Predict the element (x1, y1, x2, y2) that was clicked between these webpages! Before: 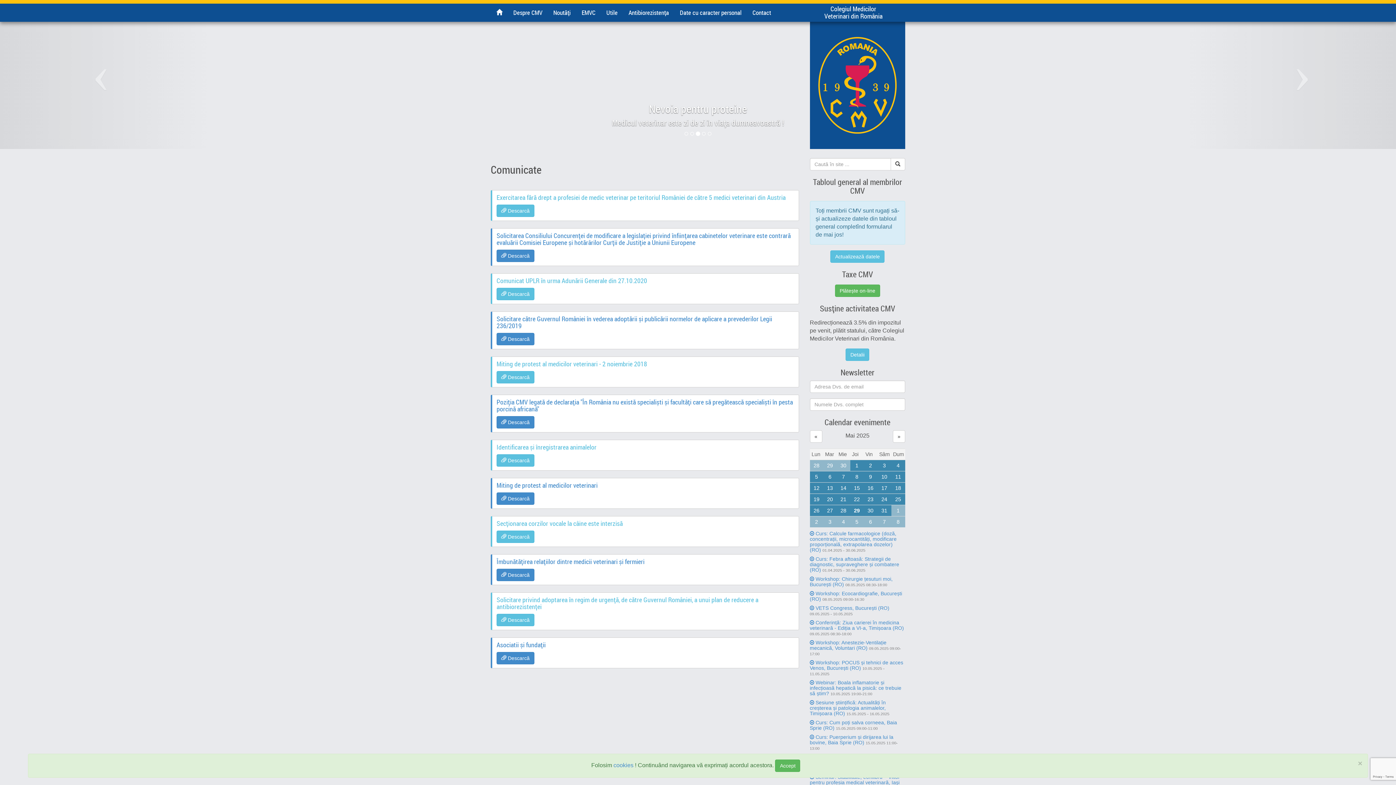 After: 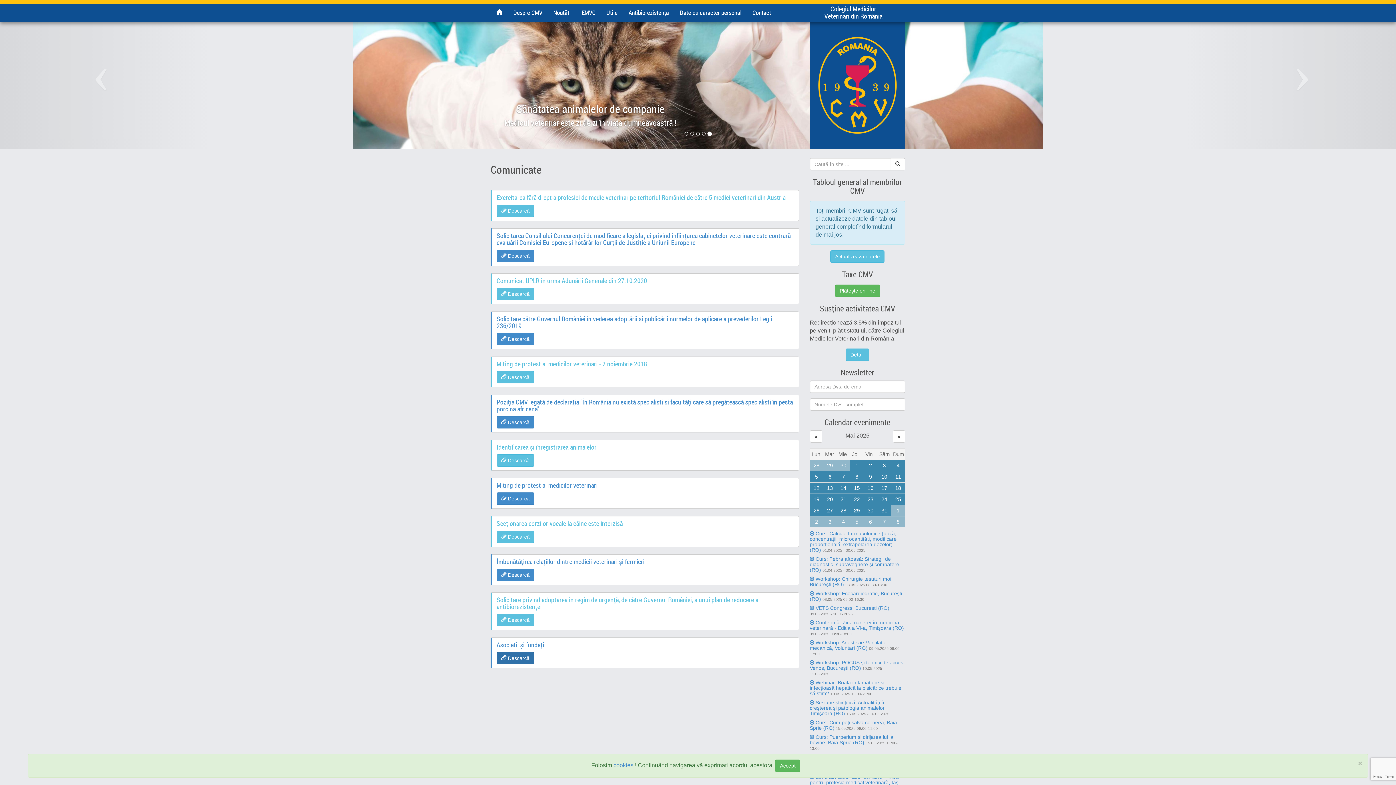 Action: label:  Descarcă bbox: (496, 652, 534, 664)